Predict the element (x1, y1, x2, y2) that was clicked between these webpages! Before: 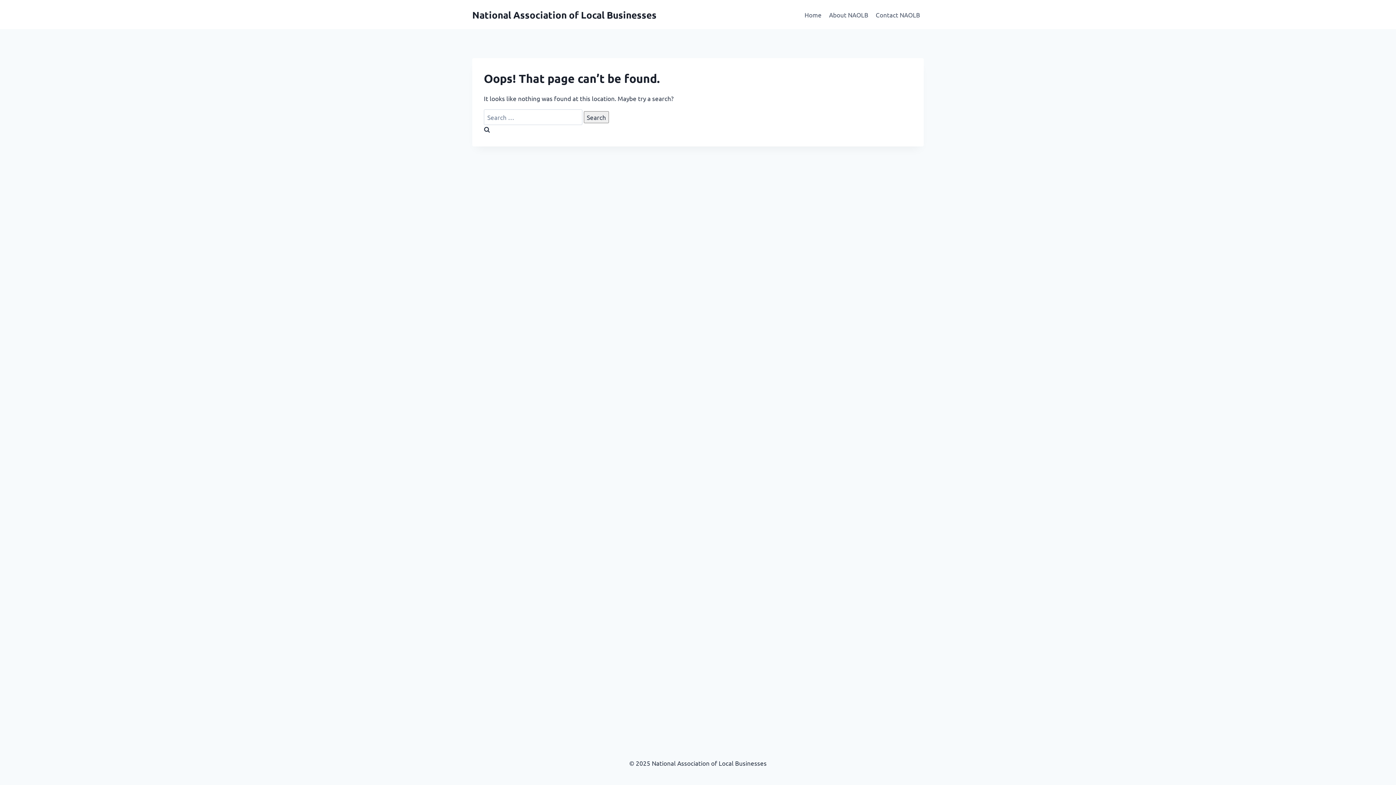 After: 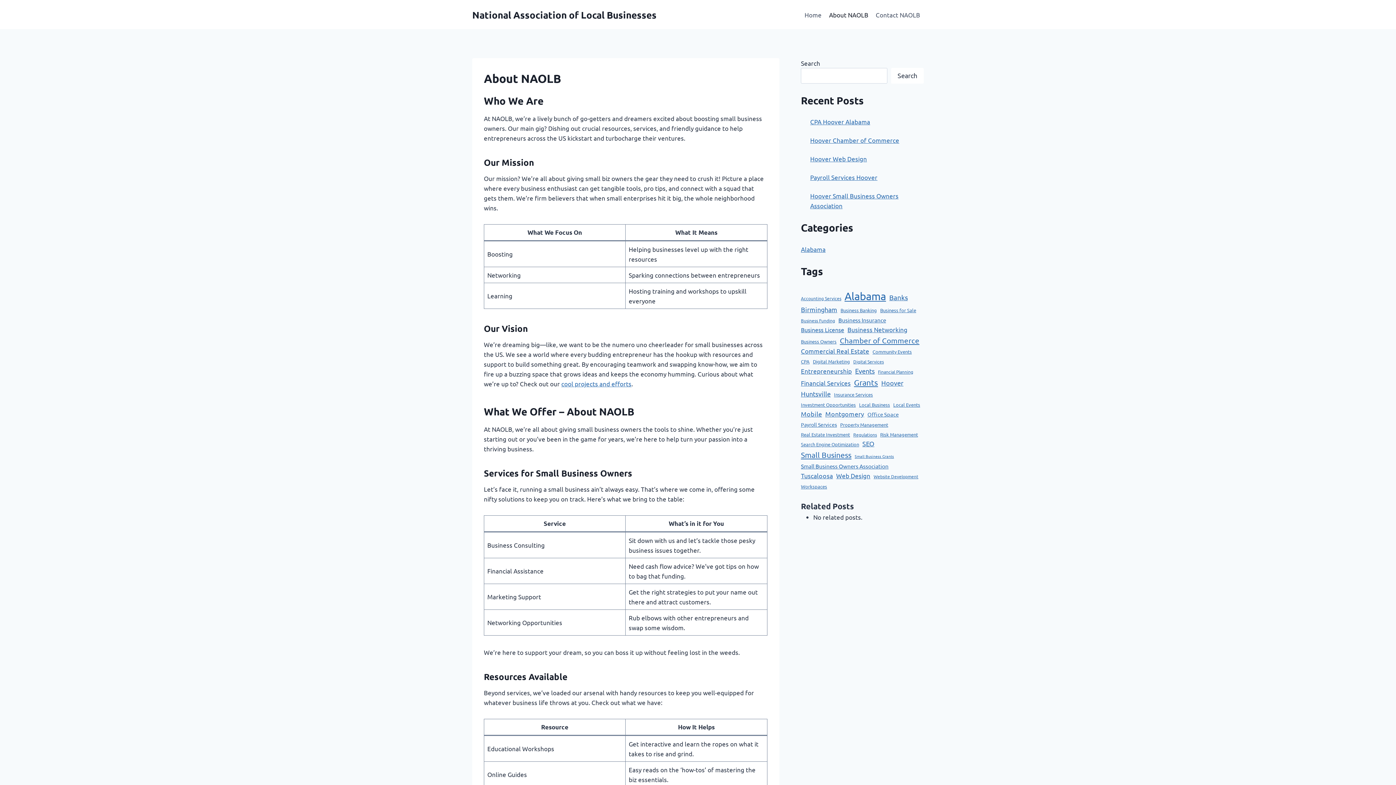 Action: bbox: (825, 5, 872, 23) label: About NAOLB